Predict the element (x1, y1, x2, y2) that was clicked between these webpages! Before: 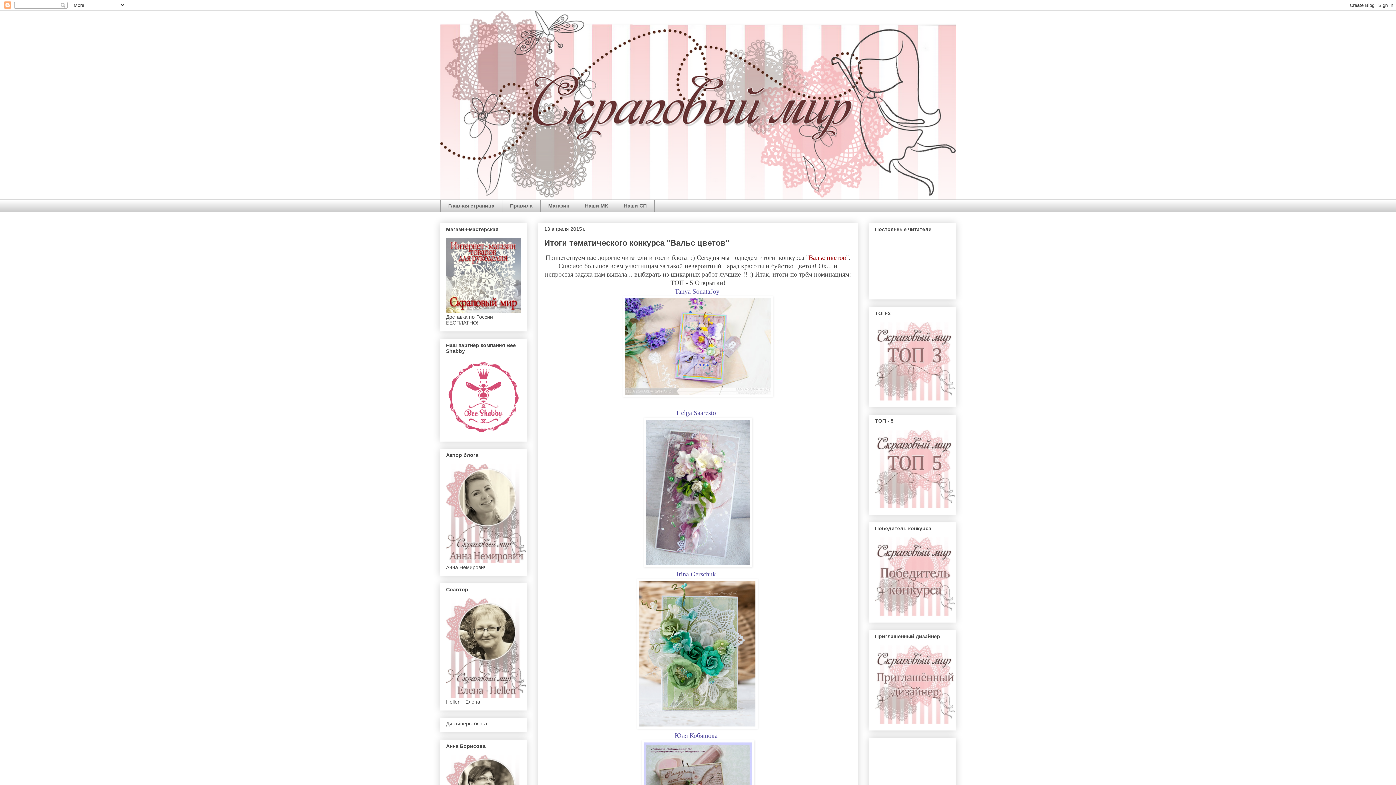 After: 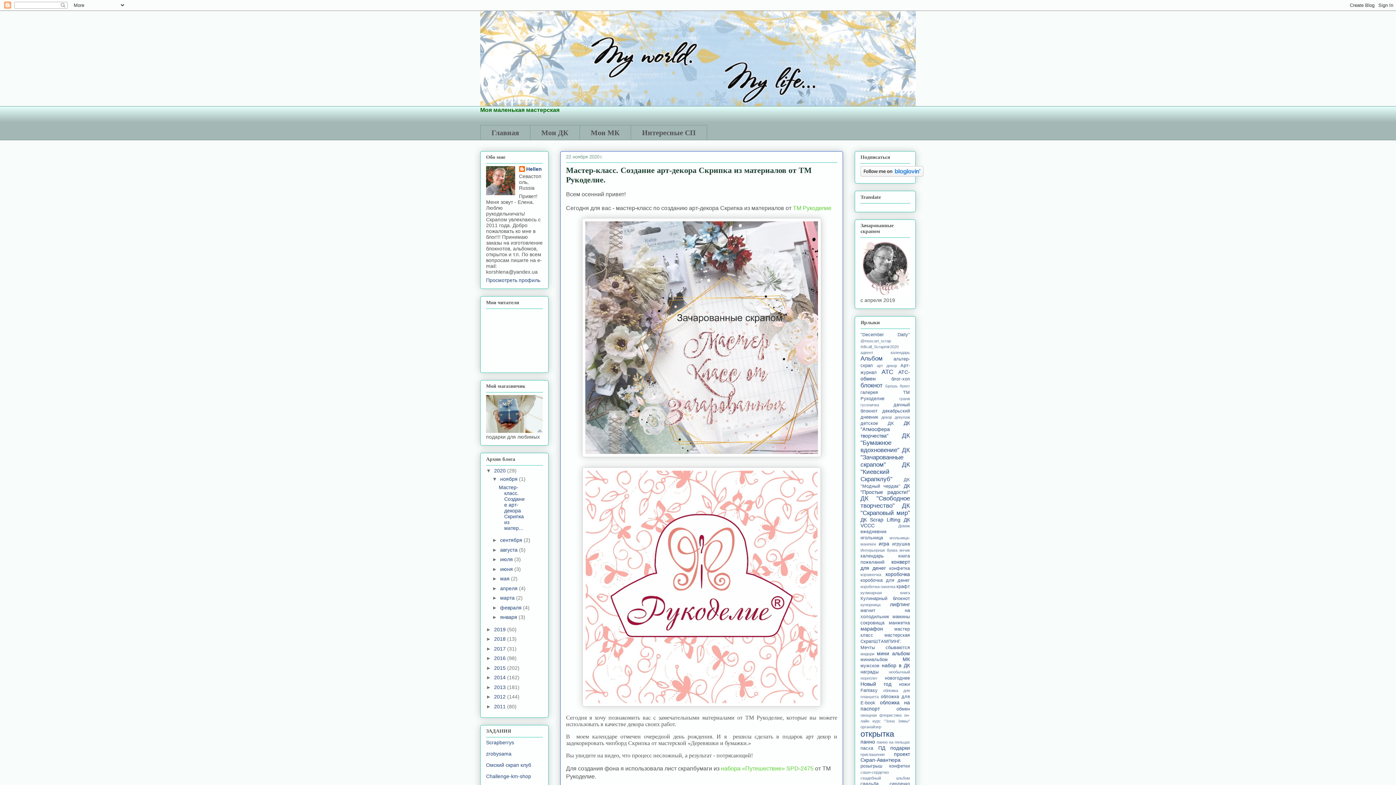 Action: bbox: (446, 693, 526, 699)